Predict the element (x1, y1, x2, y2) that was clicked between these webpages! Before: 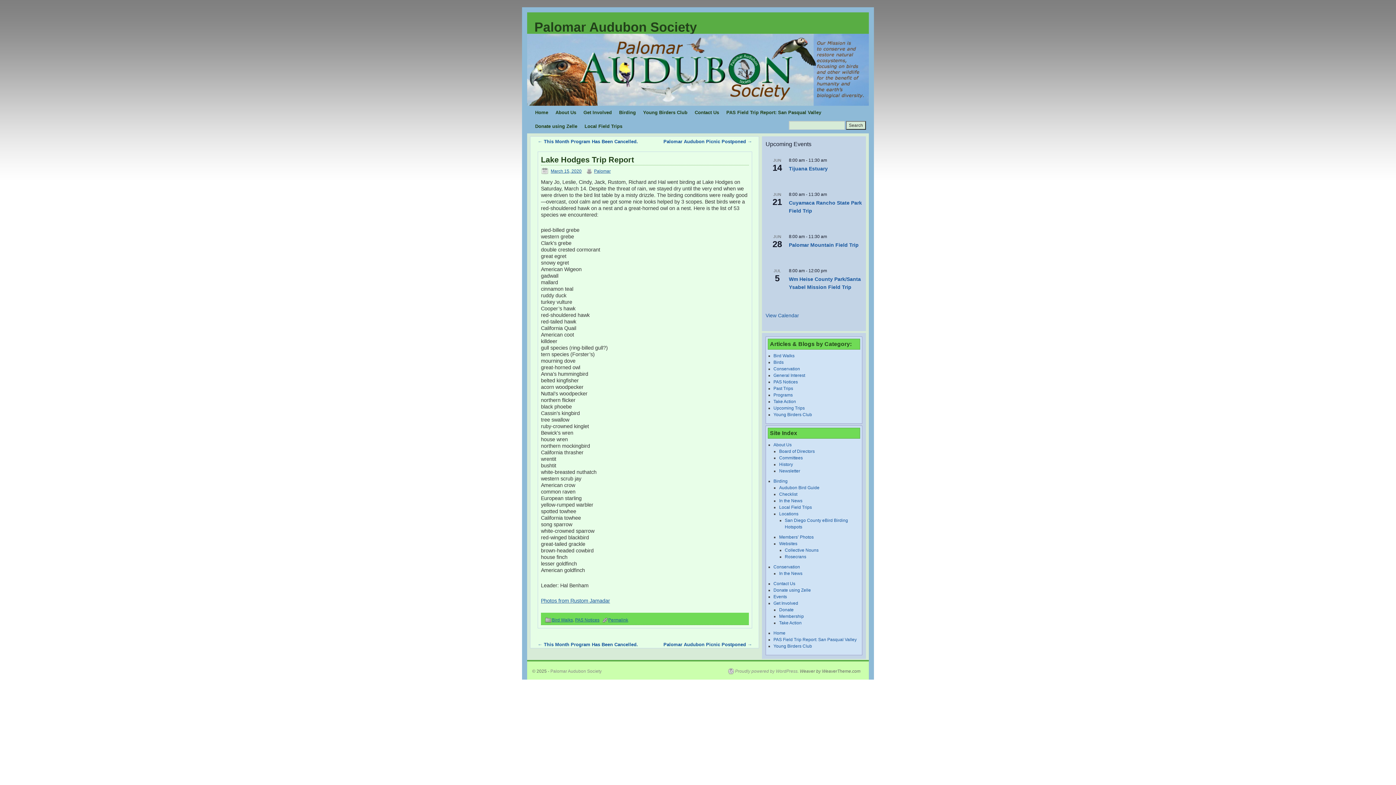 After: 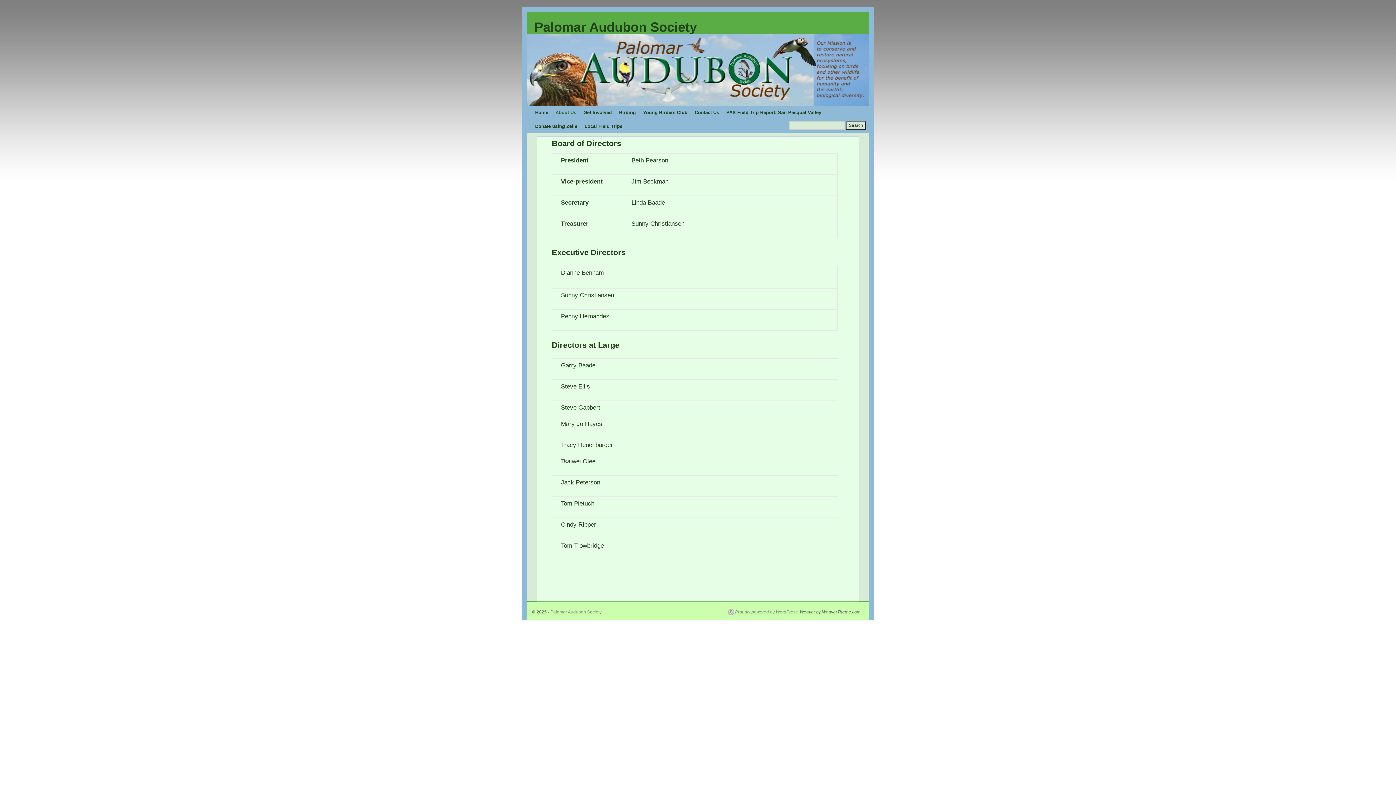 Action: label: Board of Directors bbox: (779, 449, 814, 454)